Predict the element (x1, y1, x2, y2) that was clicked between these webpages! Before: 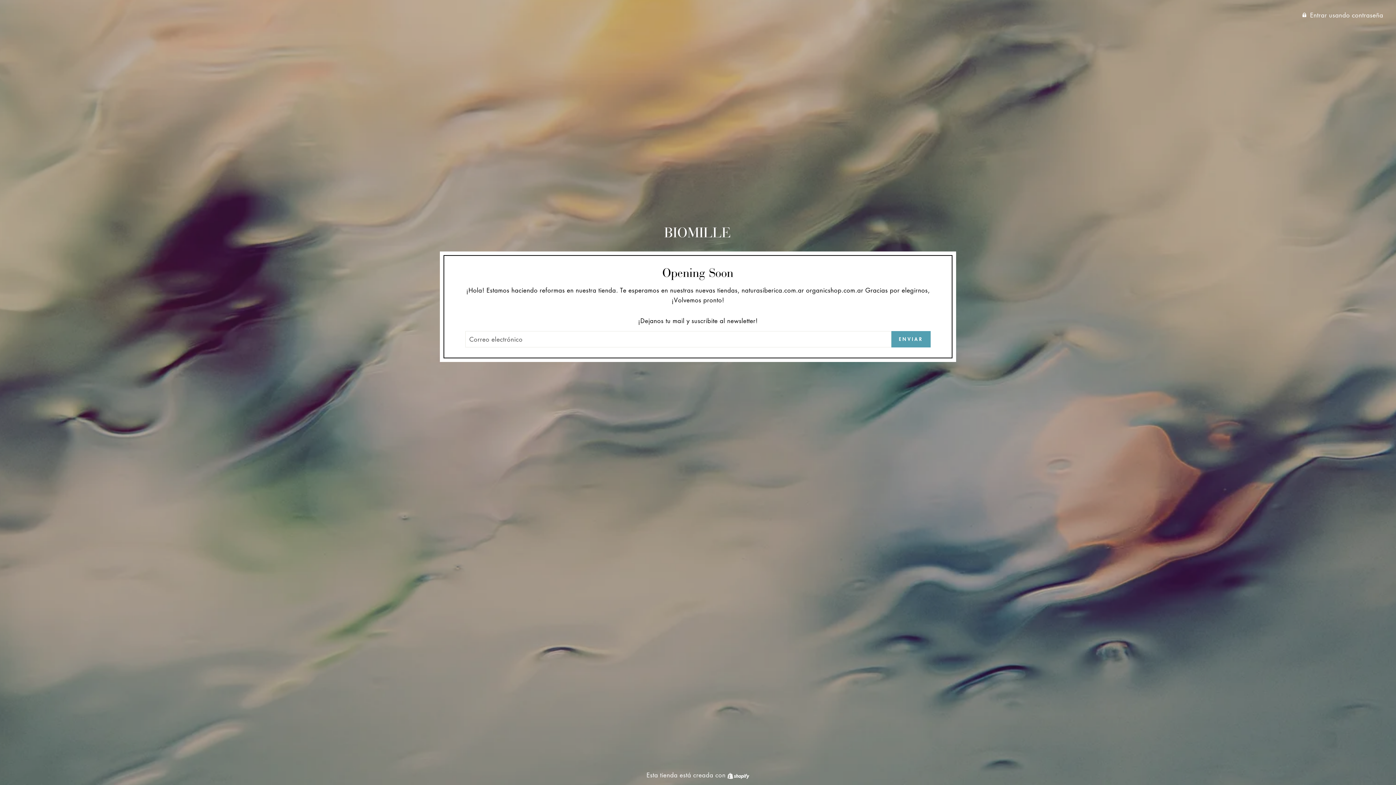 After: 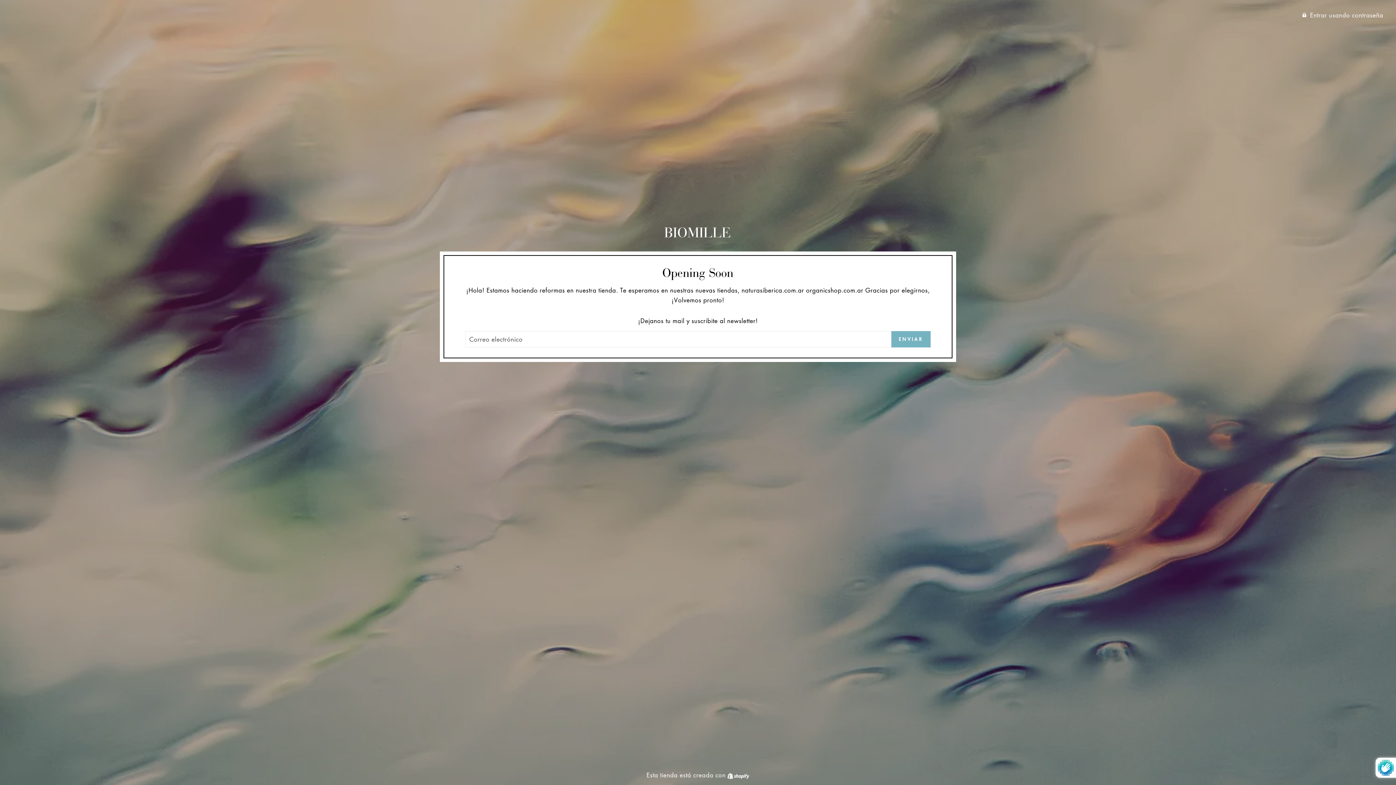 Action: label: ENVIAR bbox: (891, 331, 930, 347)